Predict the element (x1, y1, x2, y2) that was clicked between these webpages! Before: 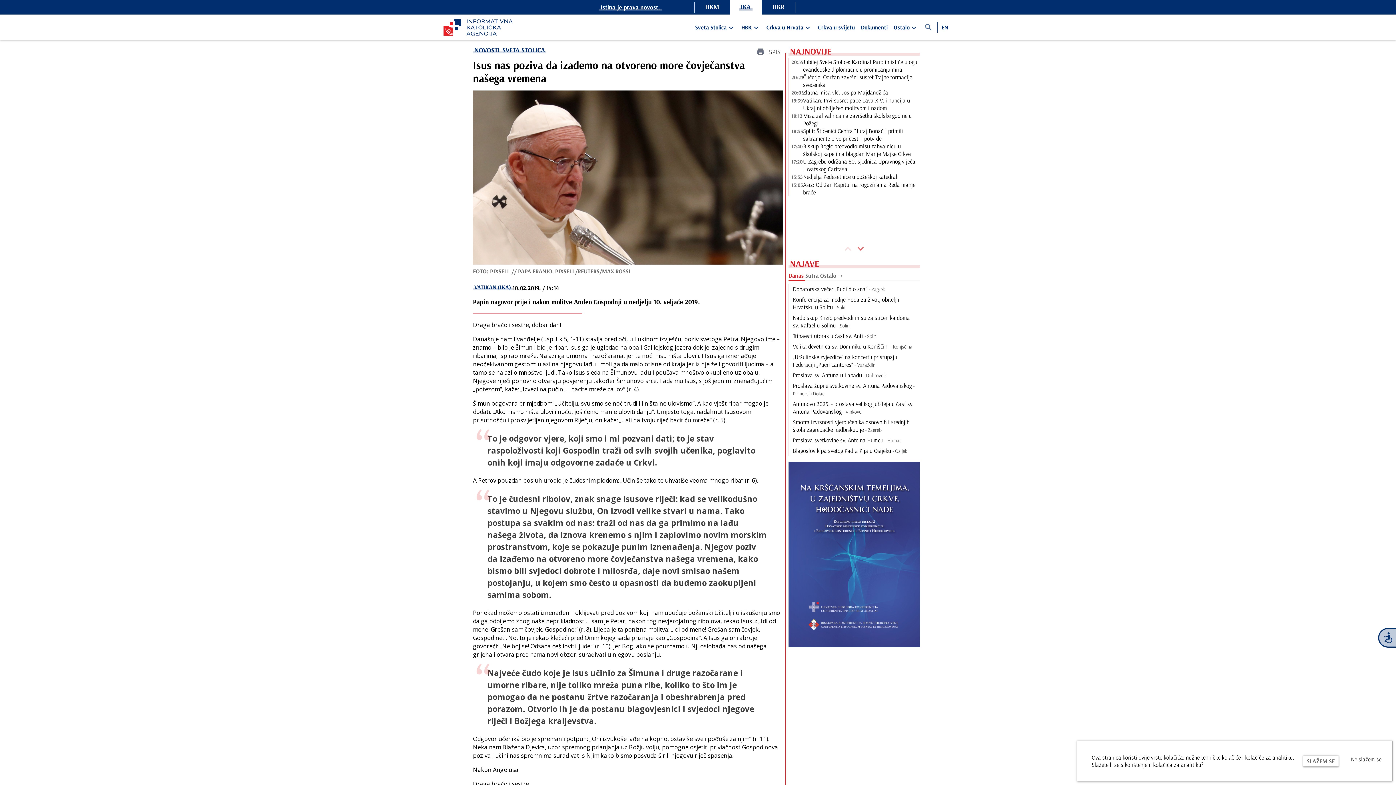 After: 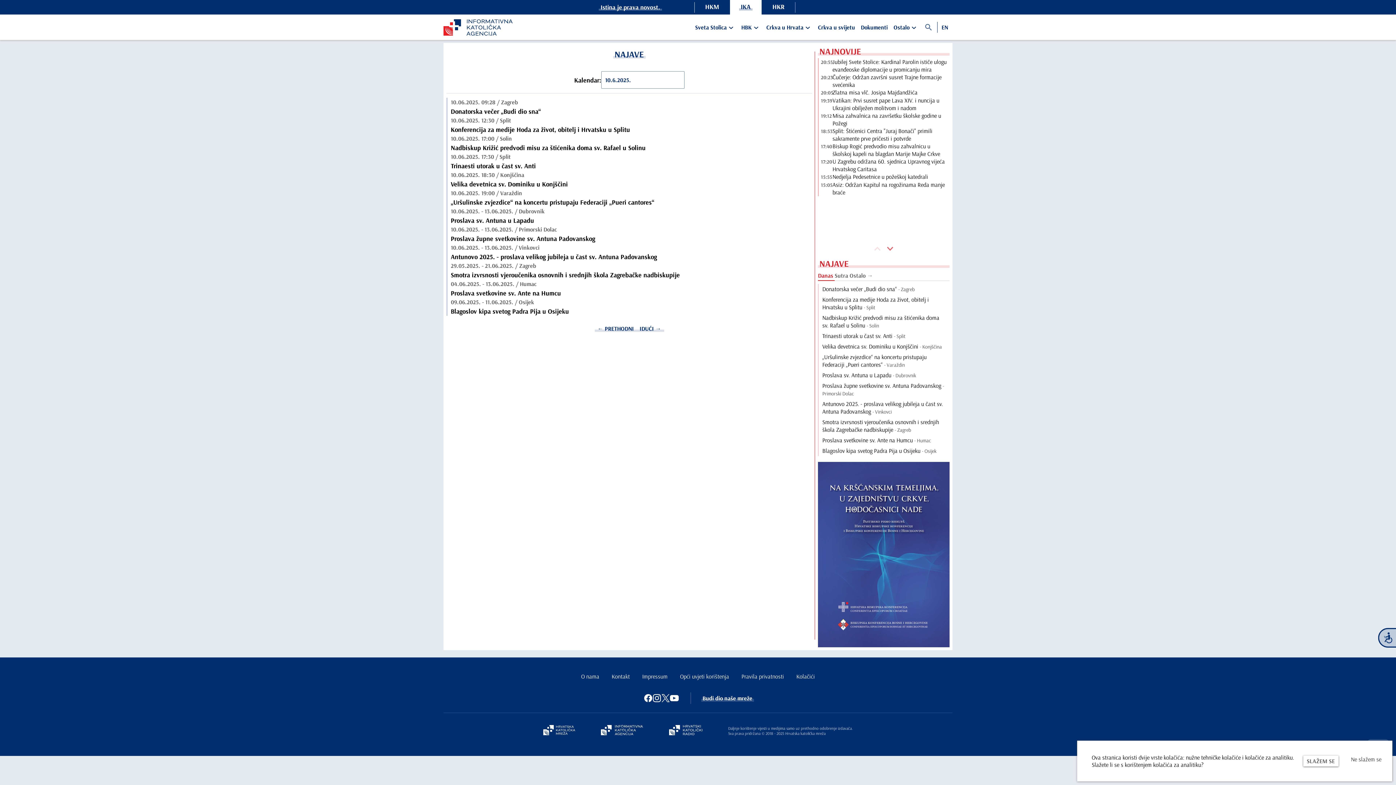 Action: label: NAJAVE bbox: (788, 258, 920, 269)